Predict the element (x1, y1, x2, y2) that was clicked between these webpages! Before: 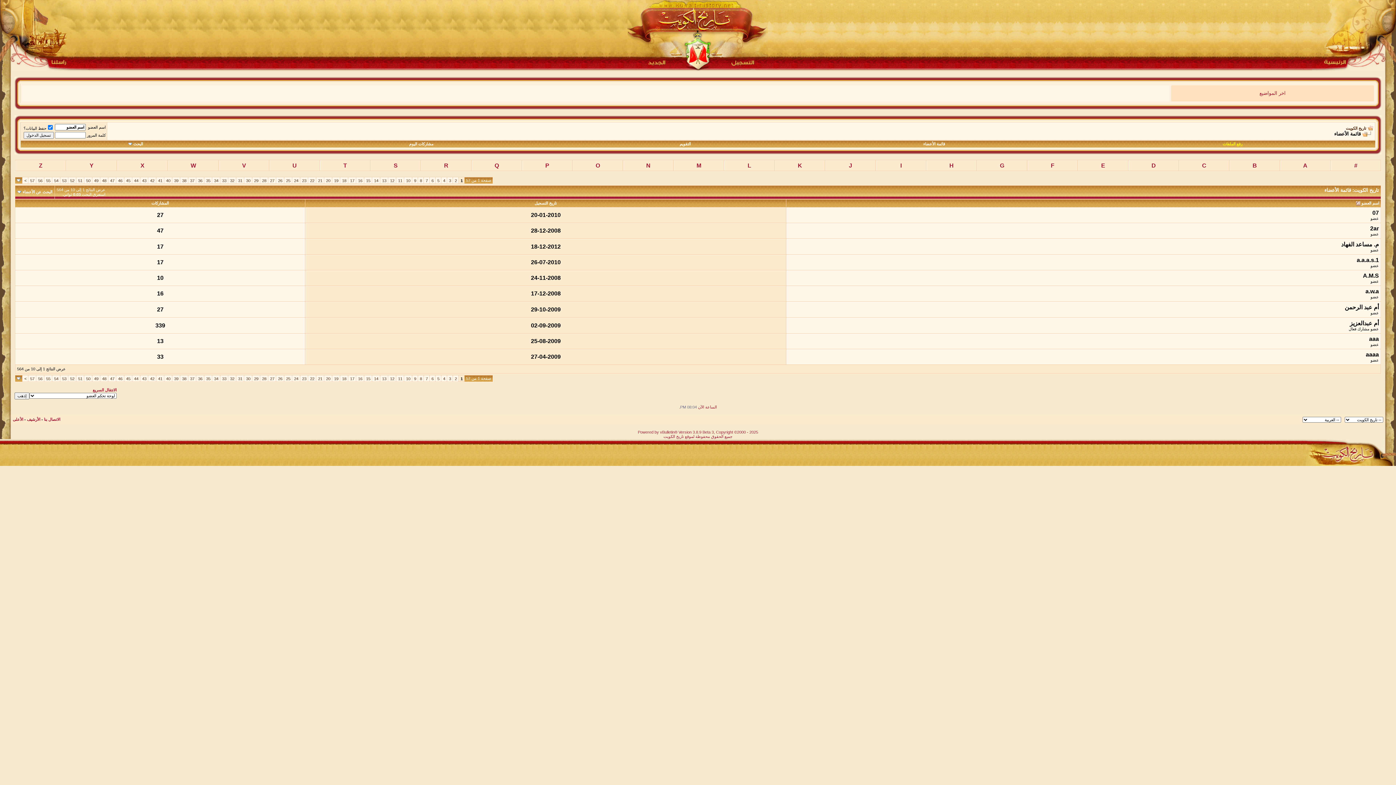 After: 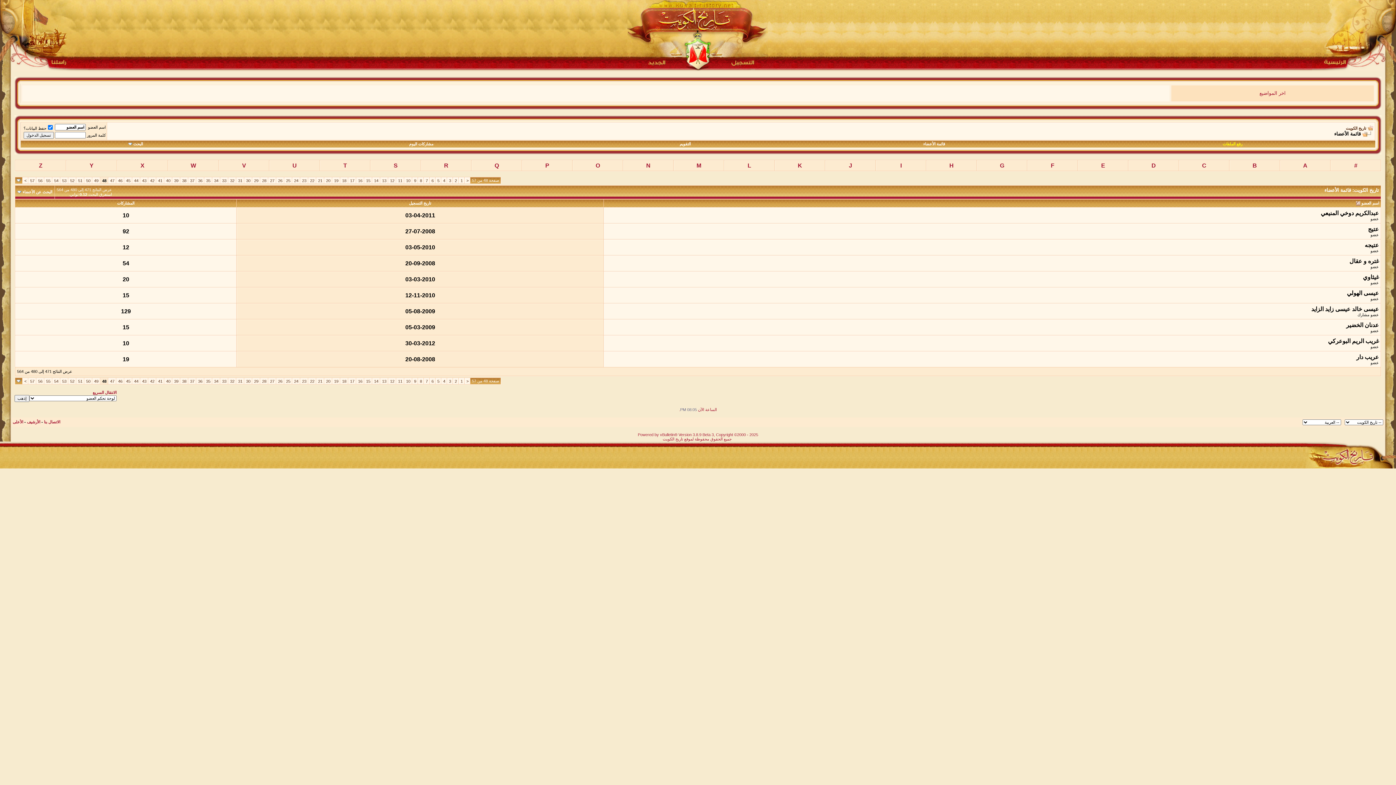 Action: bbox: (102, 178, 106, 182) label: 48